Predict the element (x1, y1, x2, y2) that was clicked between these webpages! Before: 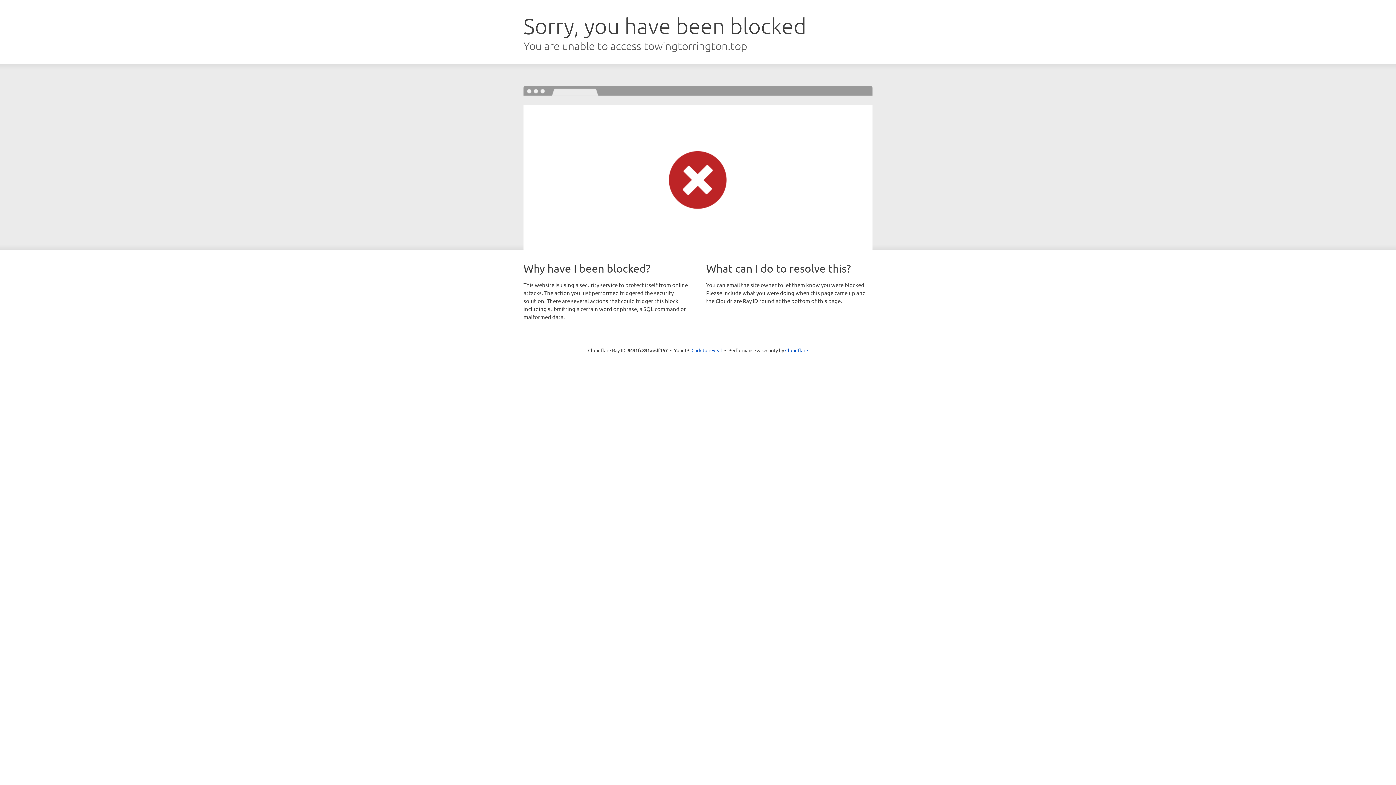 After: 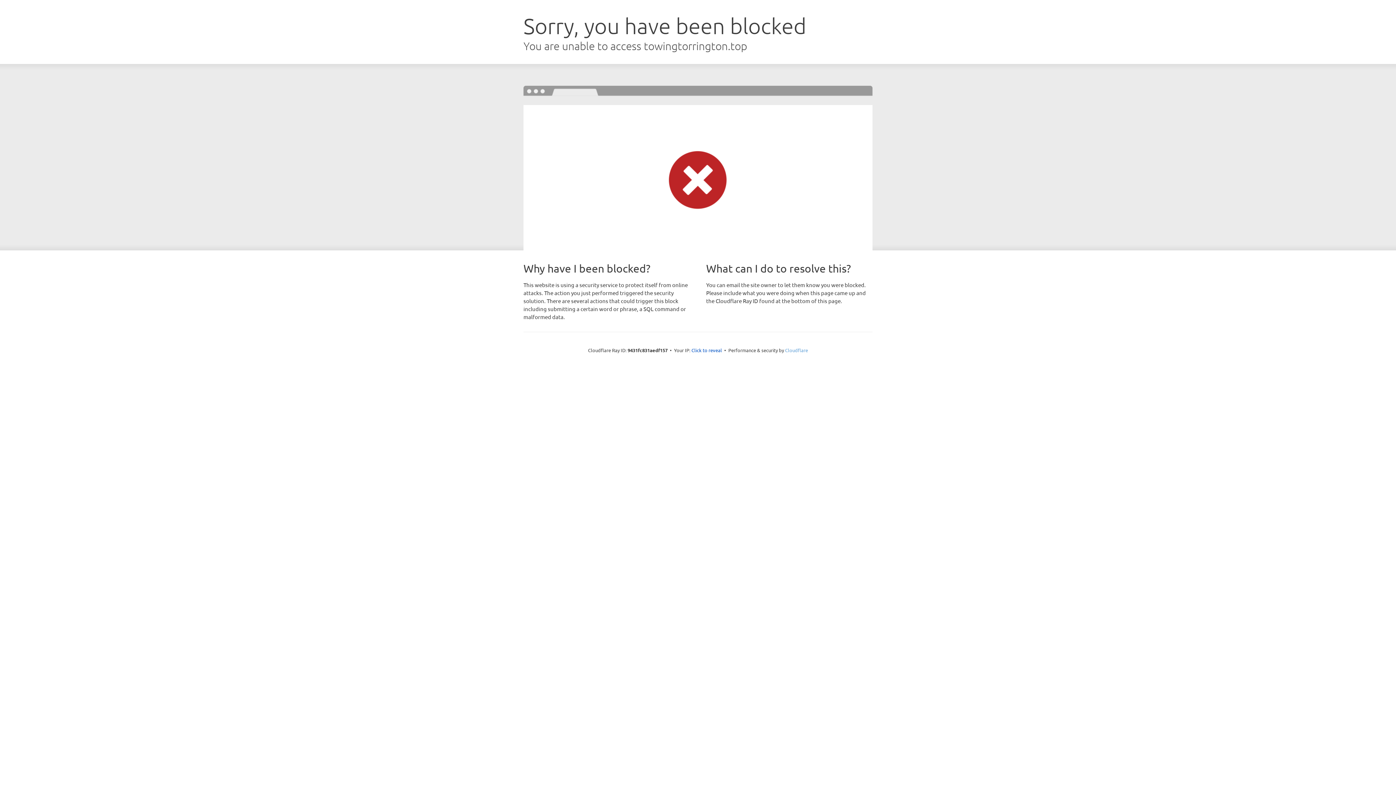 Action: bbox: (785, 347, 808, 353) label: Cloudflare